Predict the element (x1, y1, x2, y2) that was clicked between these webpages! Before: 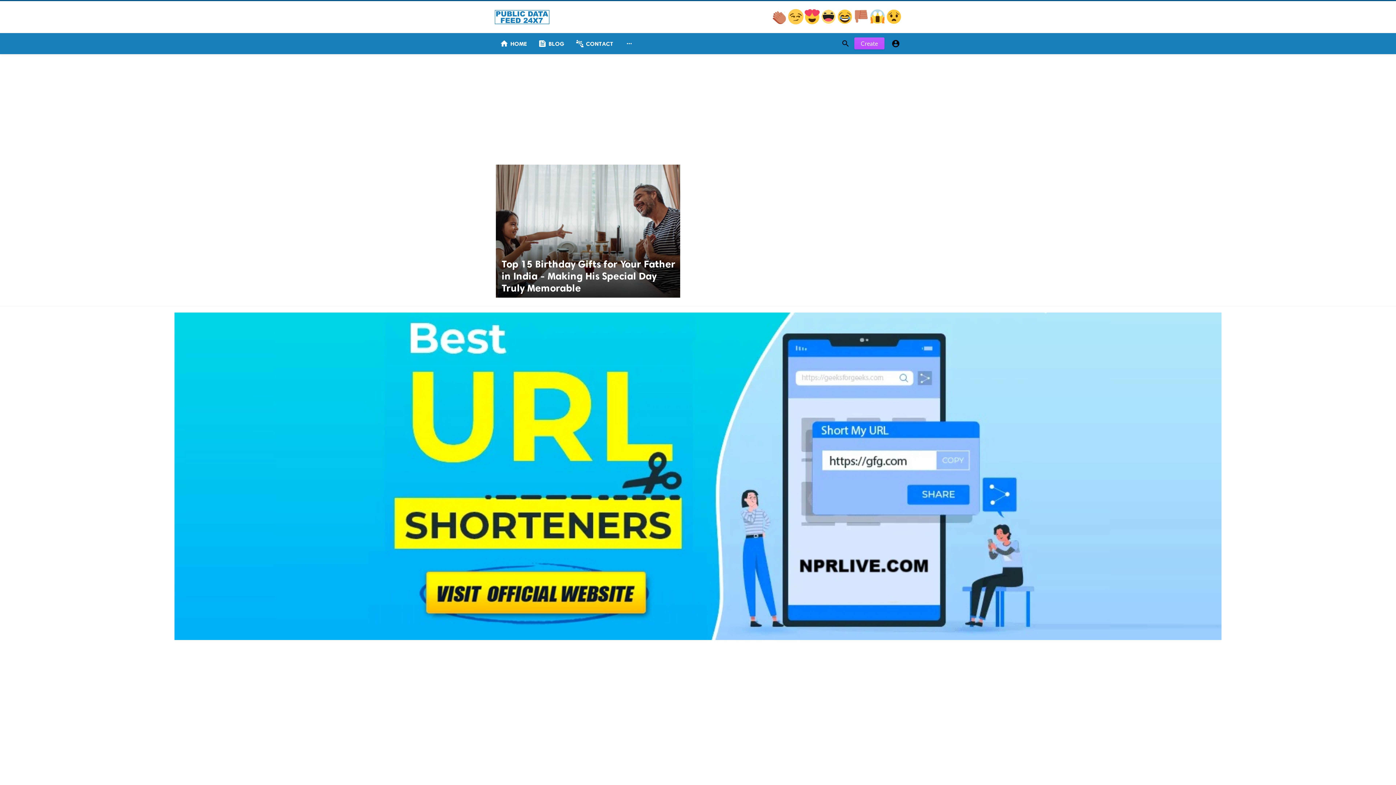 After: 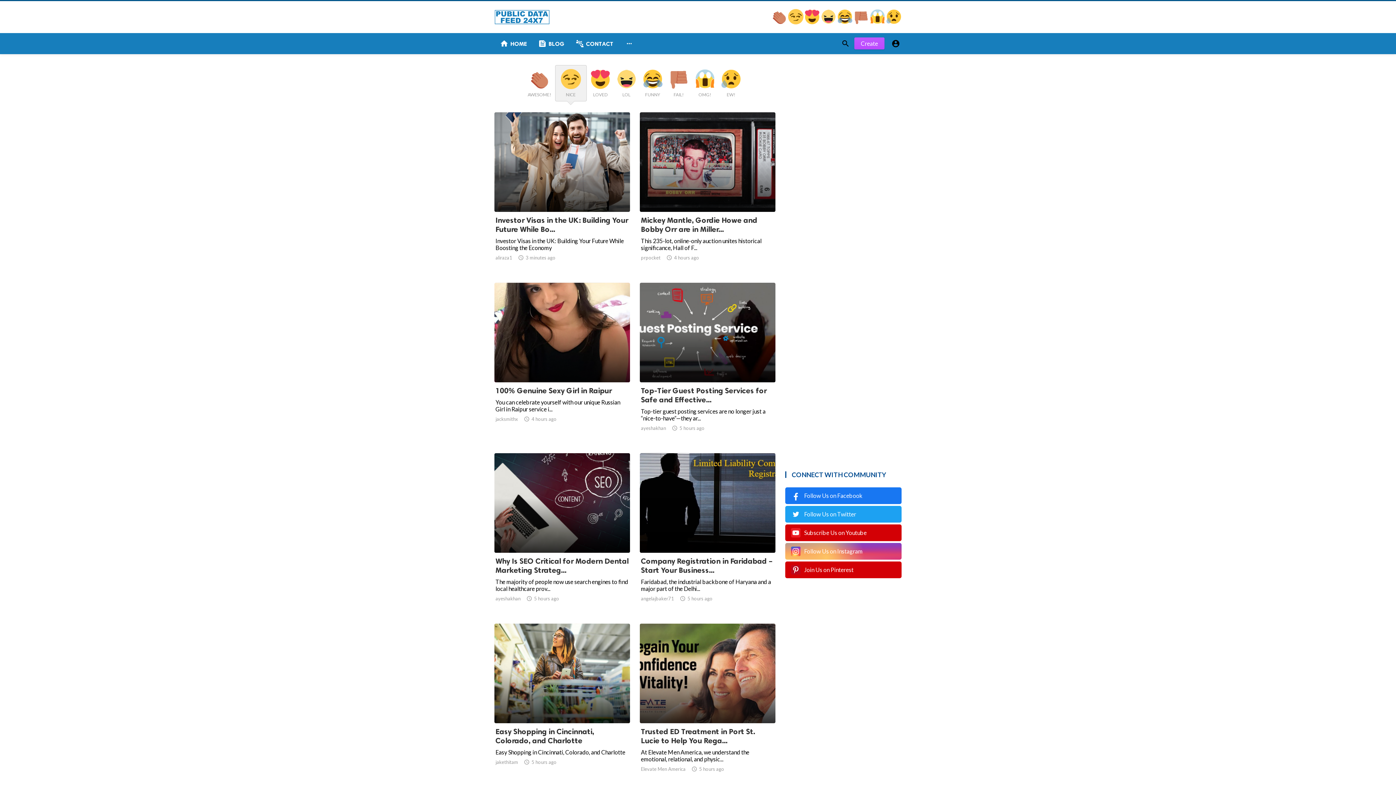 Action: label:   bbox: (788, 18, 804, 25)